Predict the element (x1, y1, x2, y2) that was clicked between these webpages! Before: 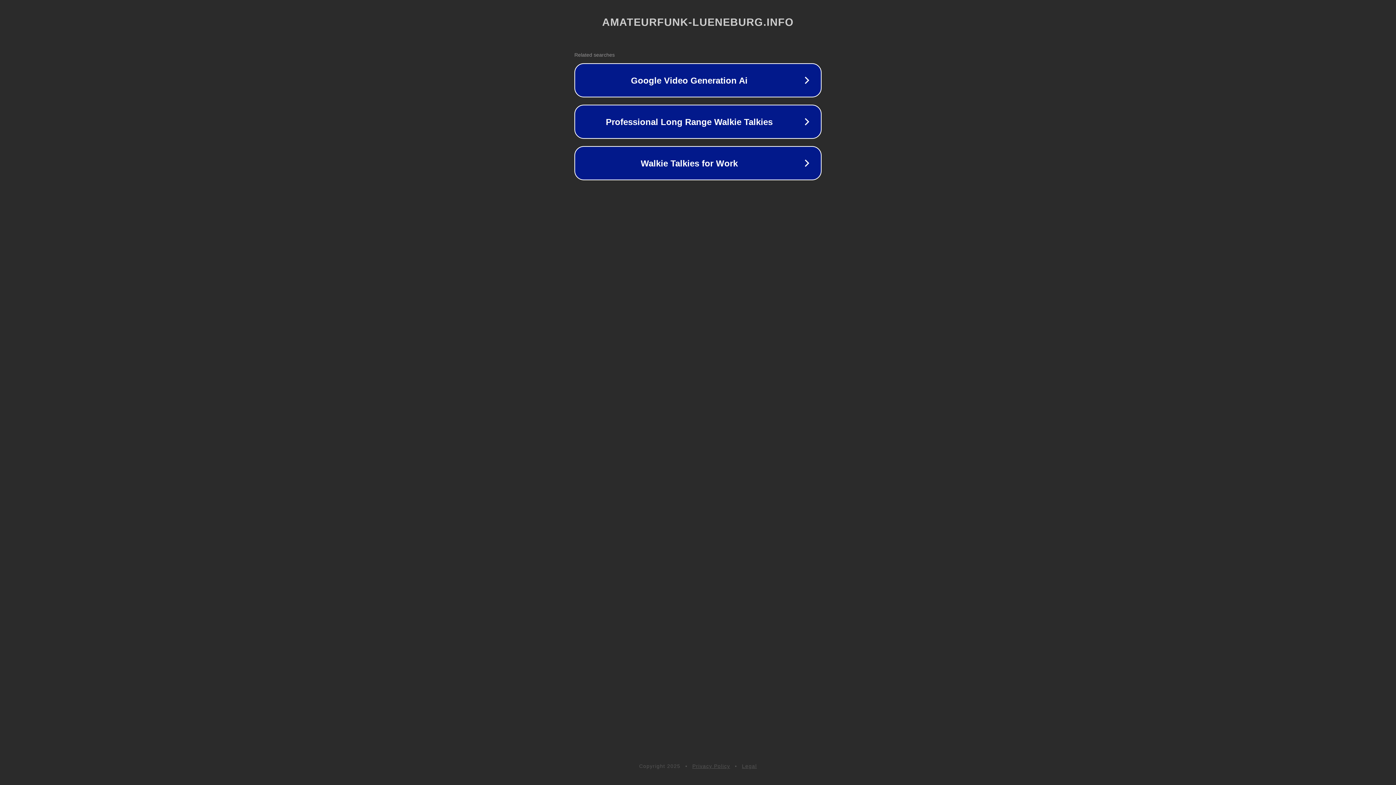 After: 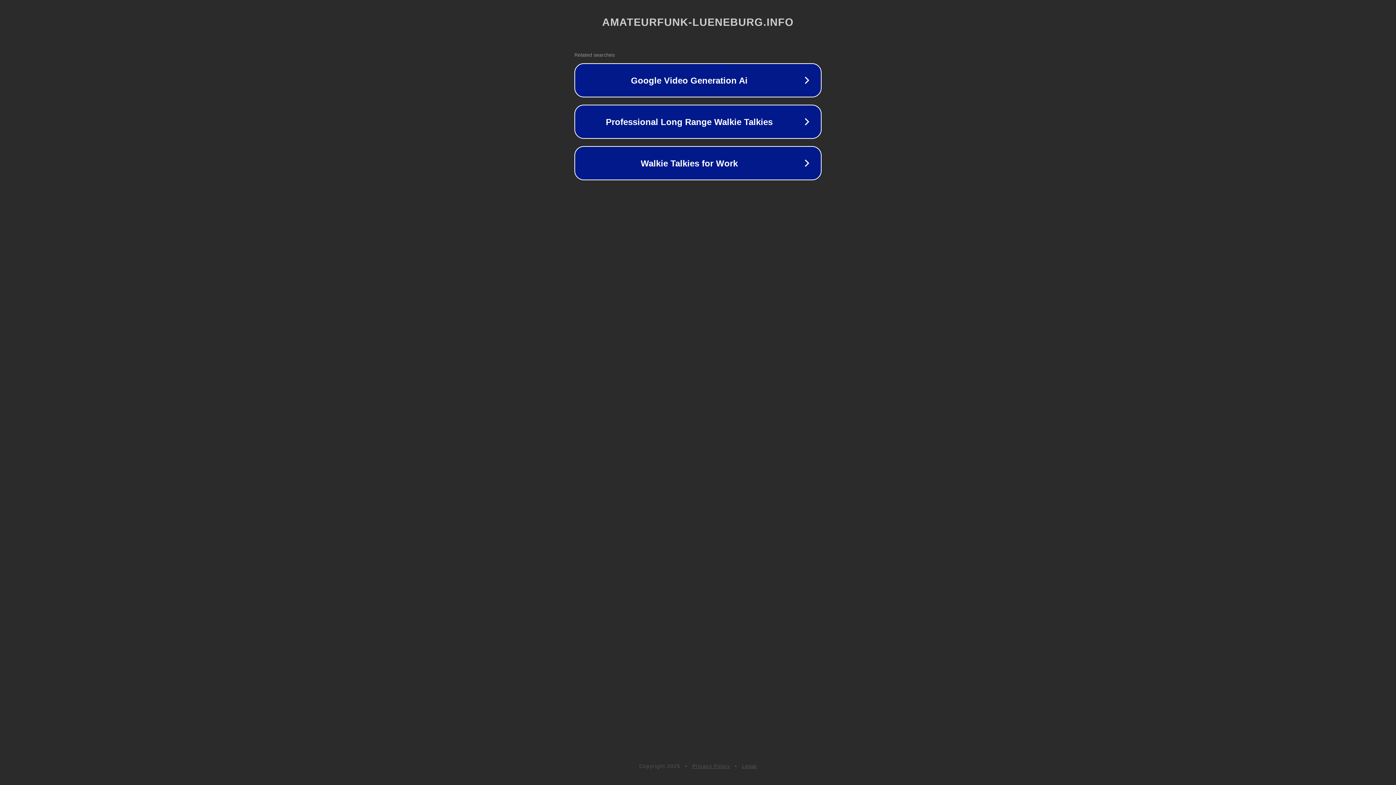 Action: bbox: (742, 763, 757, 769) label: Legal